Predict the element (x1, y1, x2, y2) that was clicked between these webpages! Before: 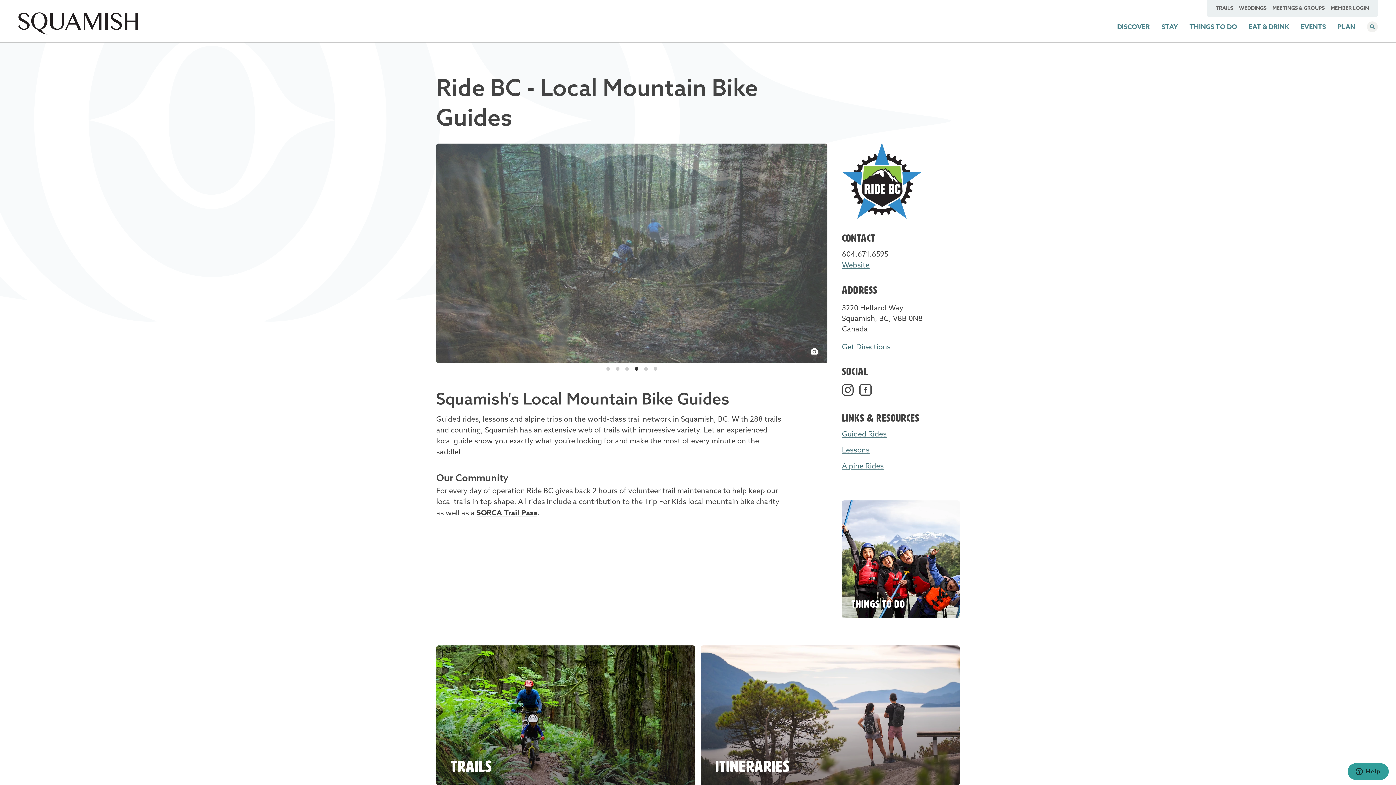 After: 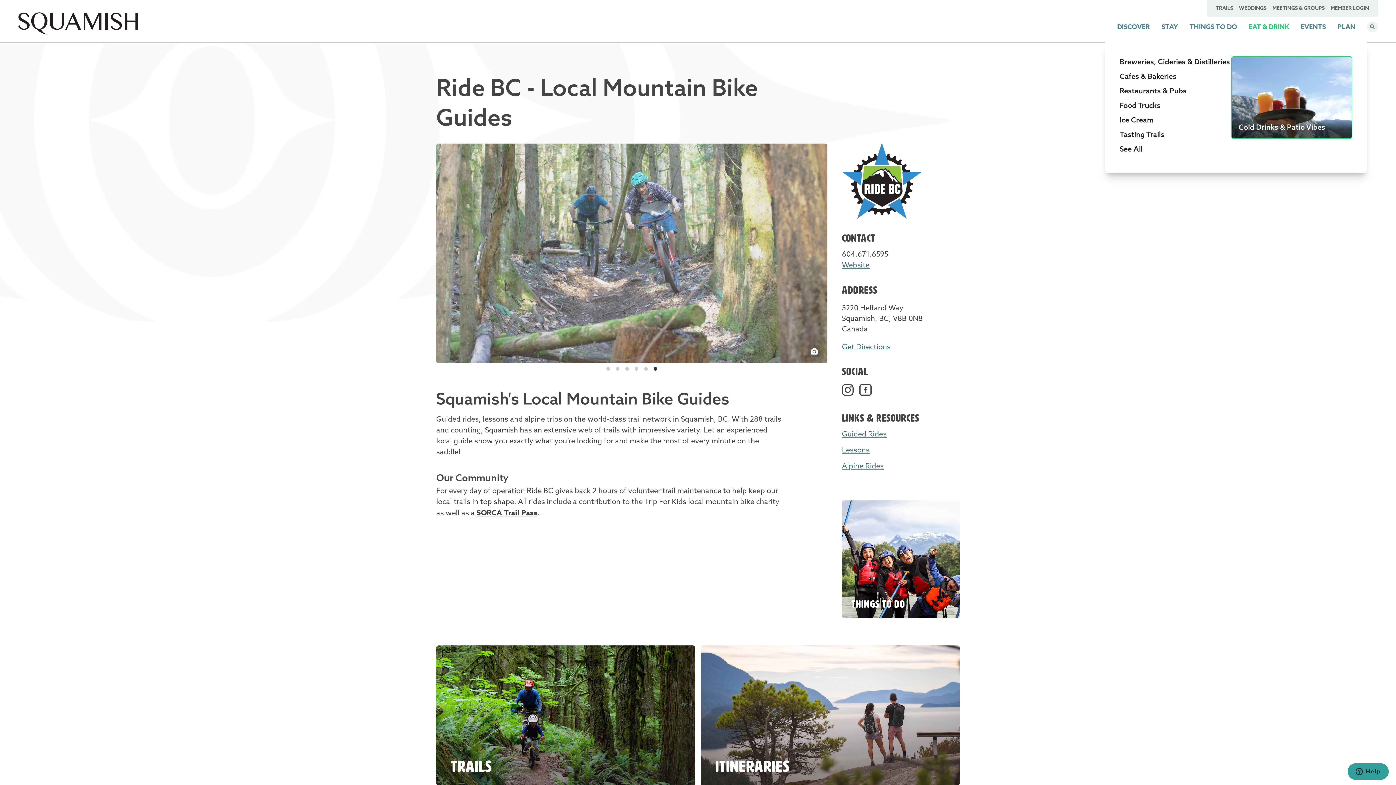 Action: label: EAT & DRINK bbox: (1249, 22, 1289, 31)